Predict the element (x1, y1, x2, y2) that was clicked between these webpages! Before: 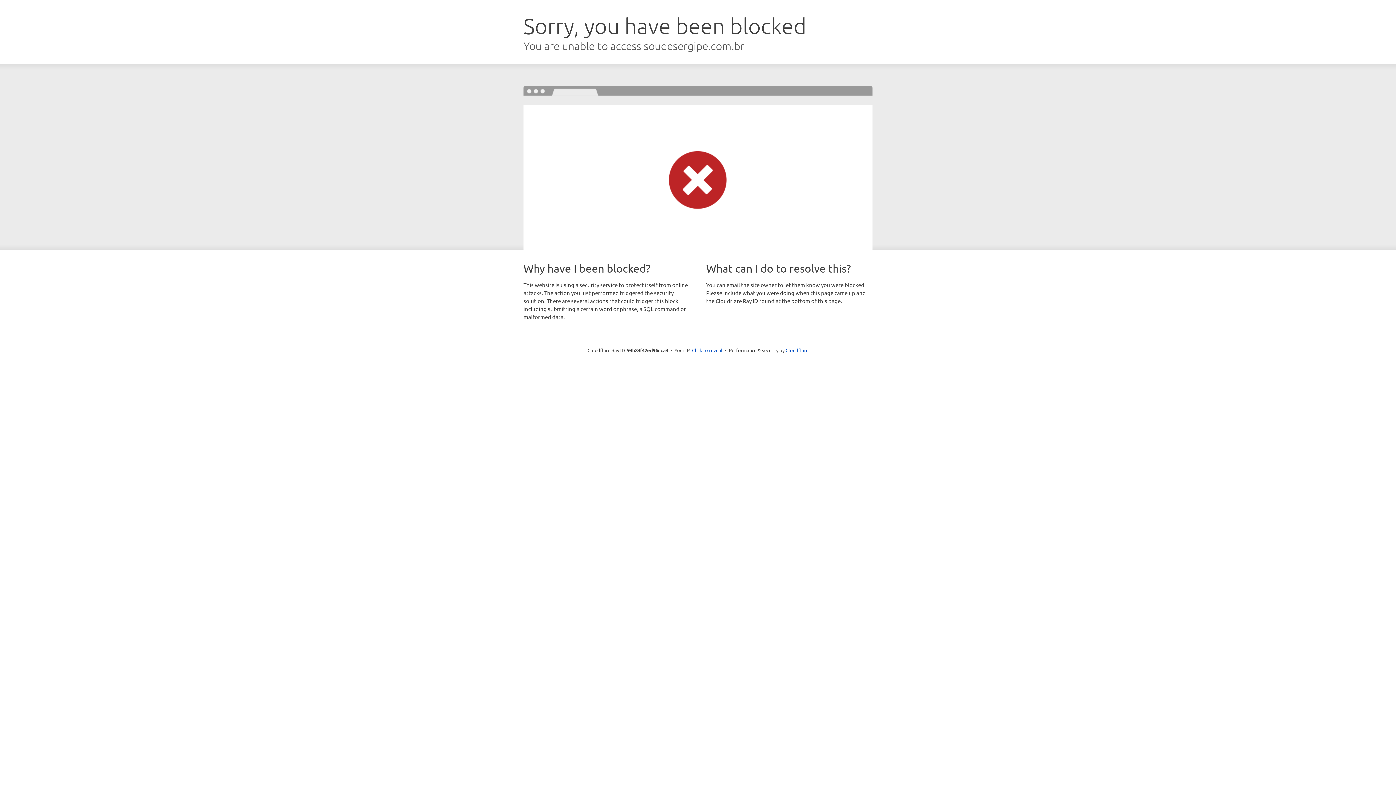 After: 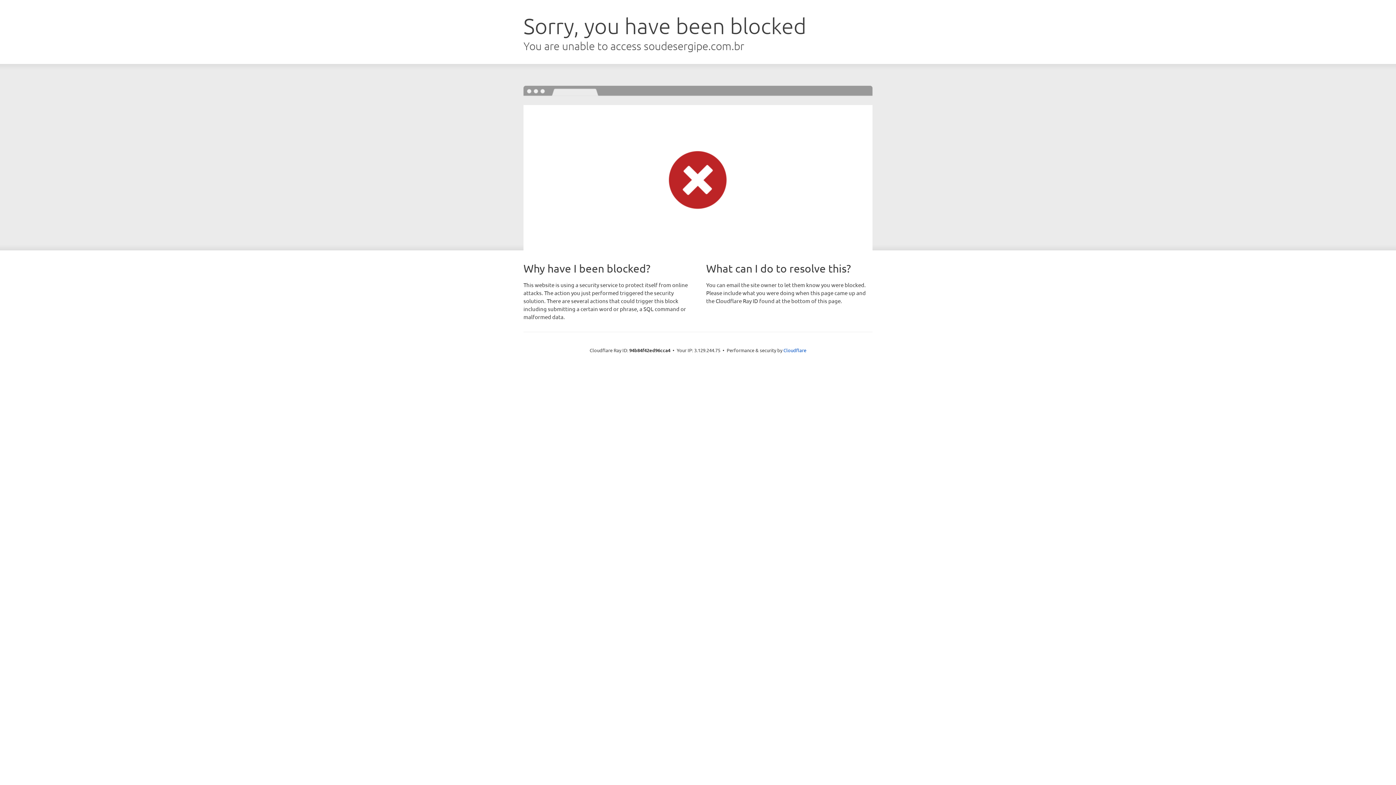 Action: bbox: (692, 346, 722, 353) label: Click to reveal